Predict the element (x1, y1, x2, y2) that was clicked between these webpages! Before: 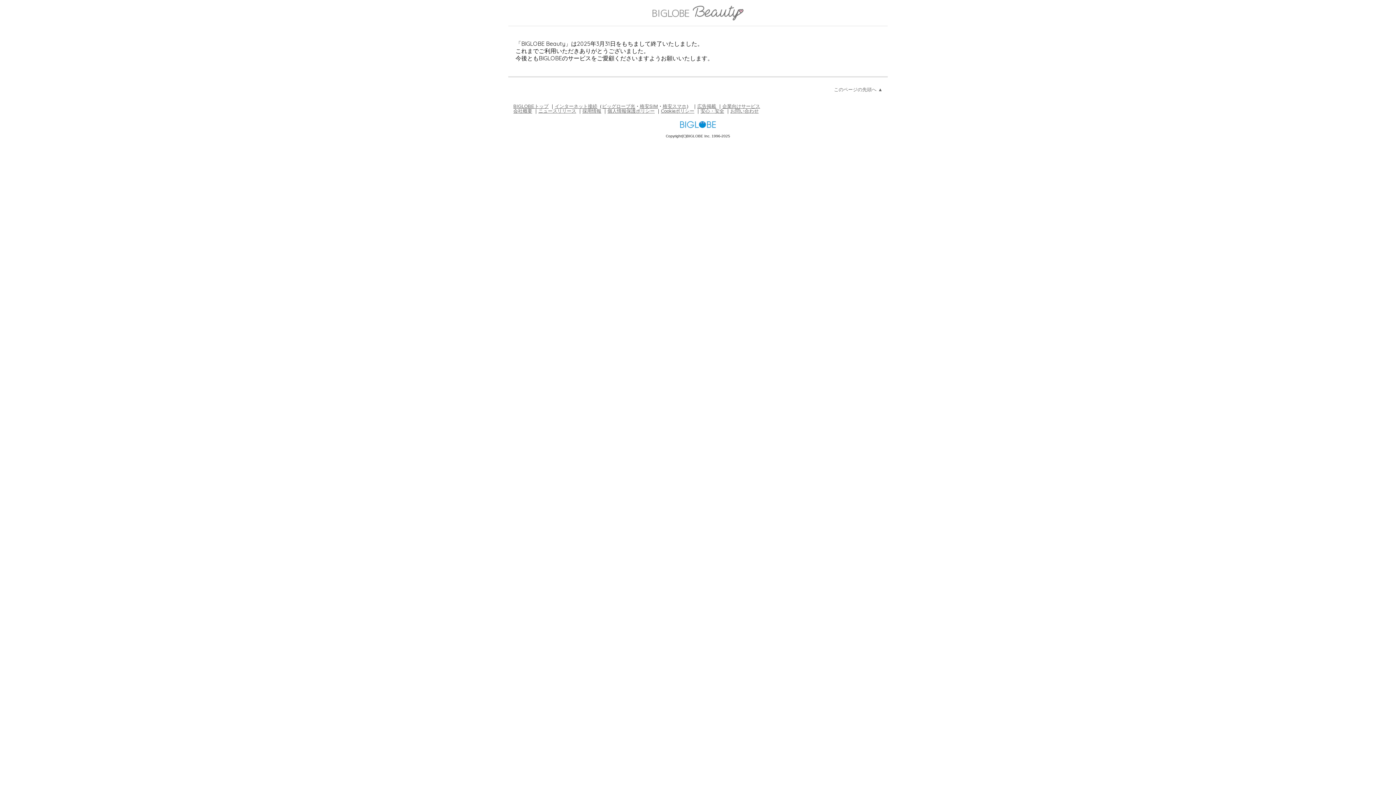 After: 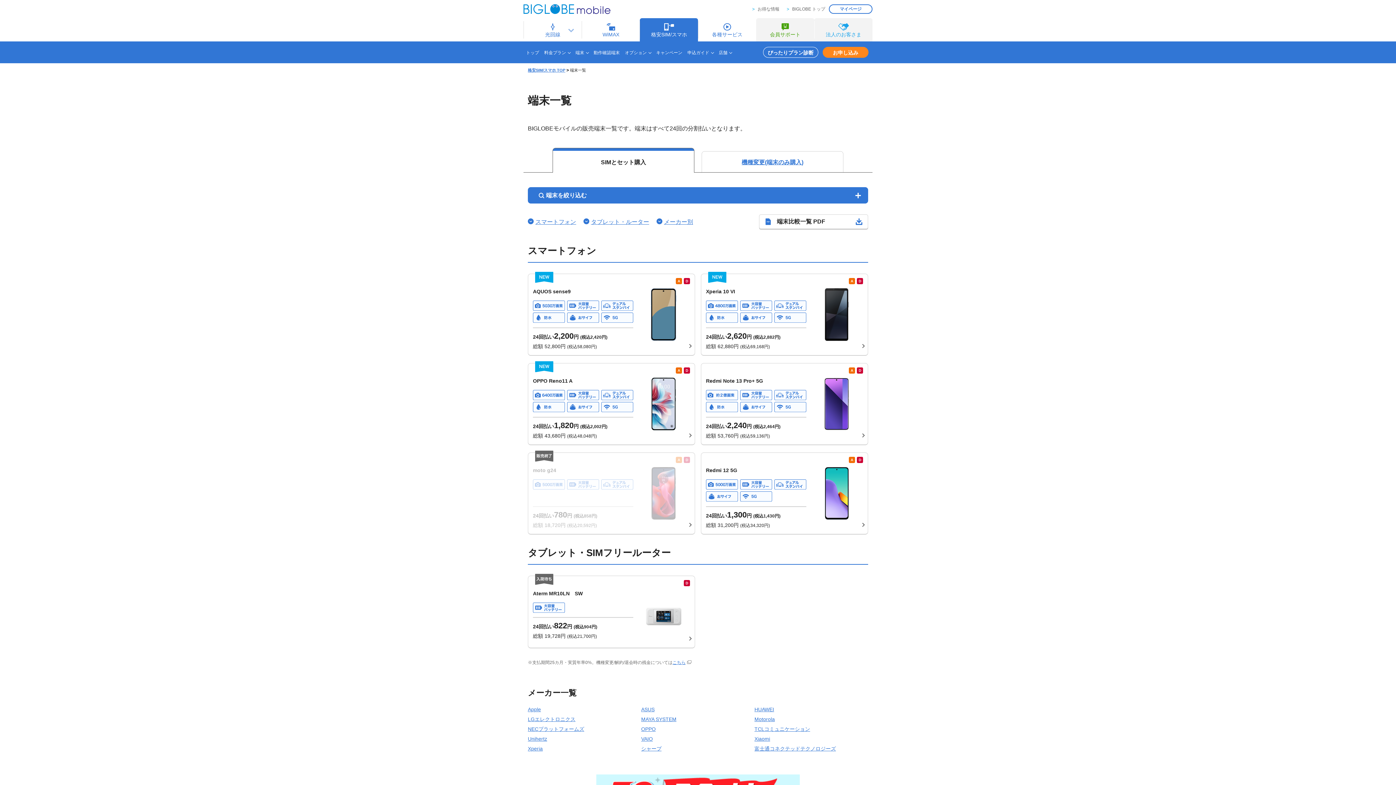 Action: label: 格安スマホ bbox: (662, 103, 686, 108)